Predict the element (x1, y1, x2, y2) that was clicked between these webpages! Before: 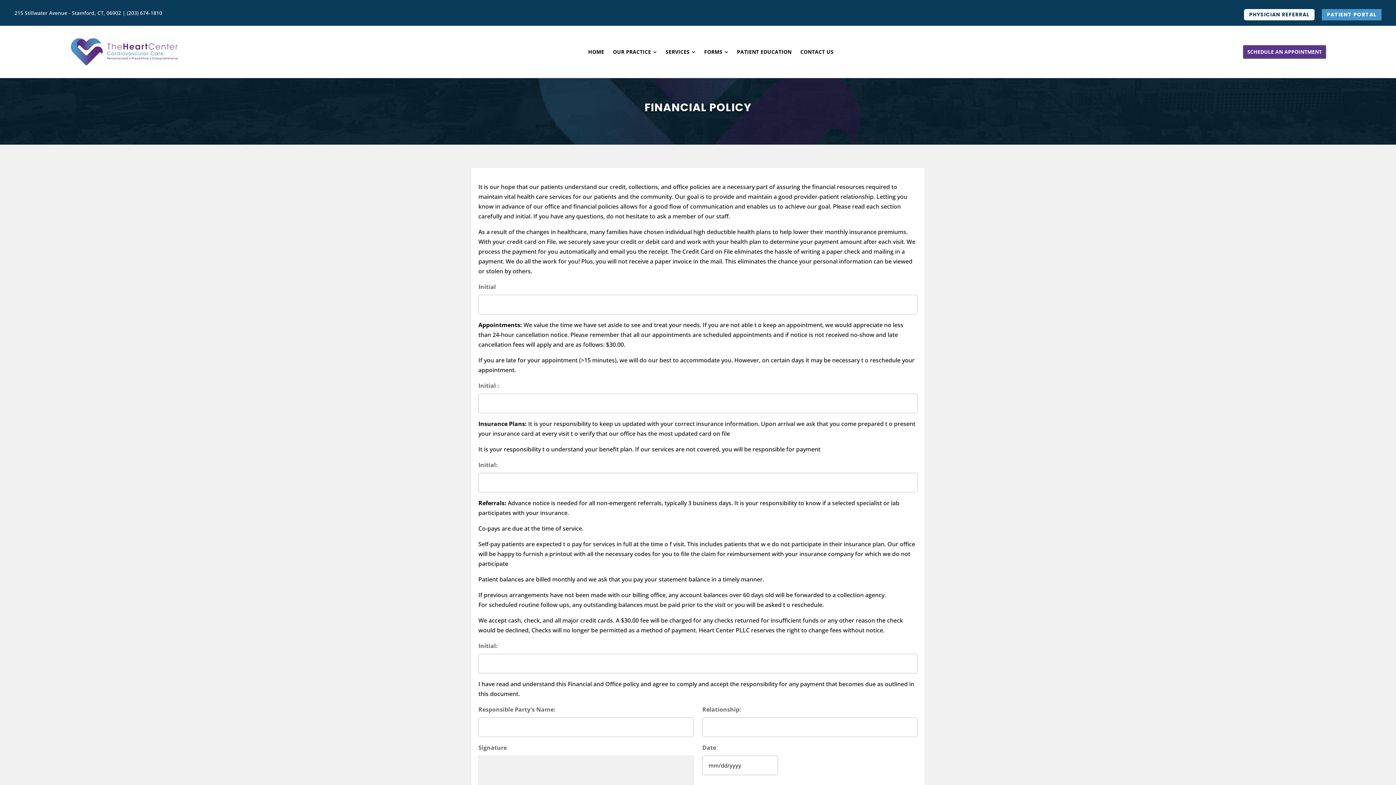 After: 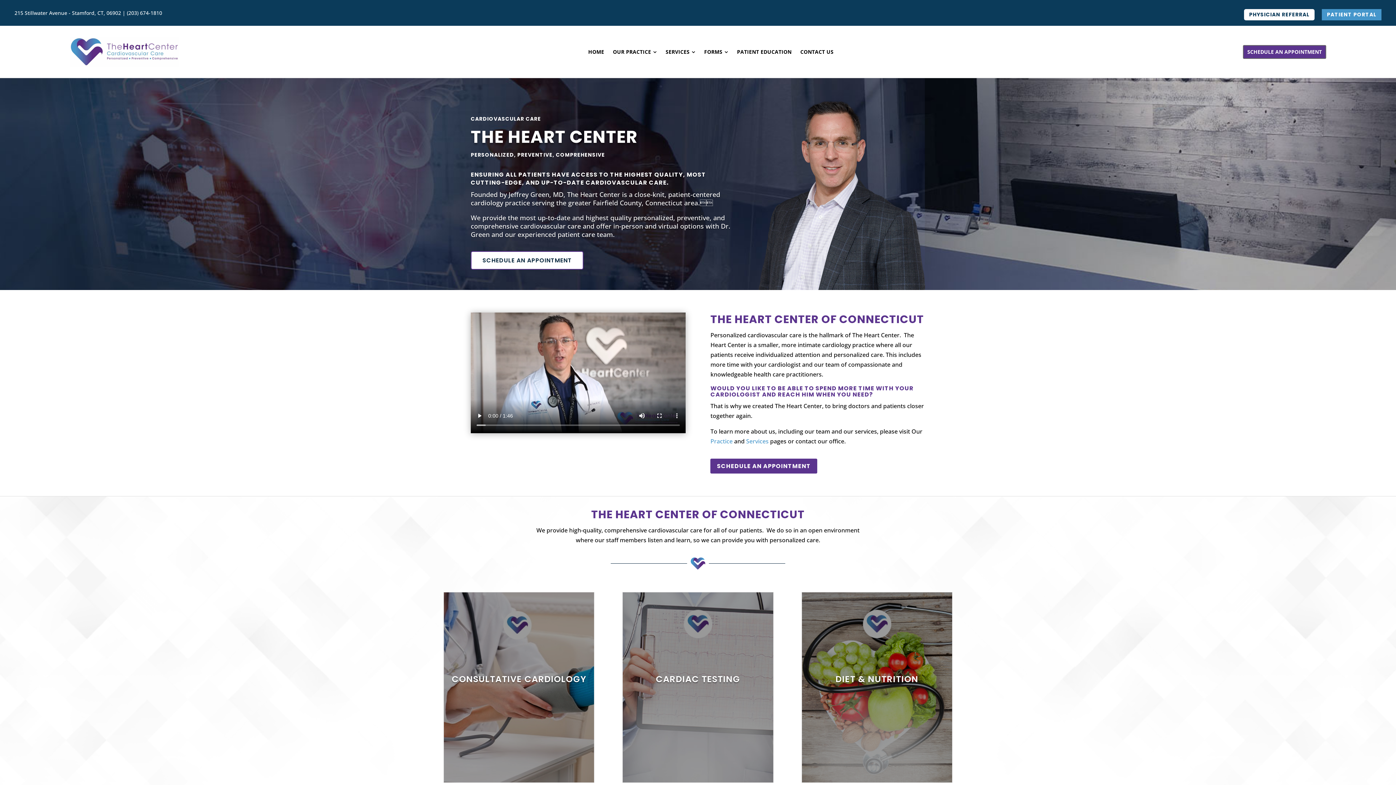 Action: label: HOME bbox: (584, 44, 608, 58)